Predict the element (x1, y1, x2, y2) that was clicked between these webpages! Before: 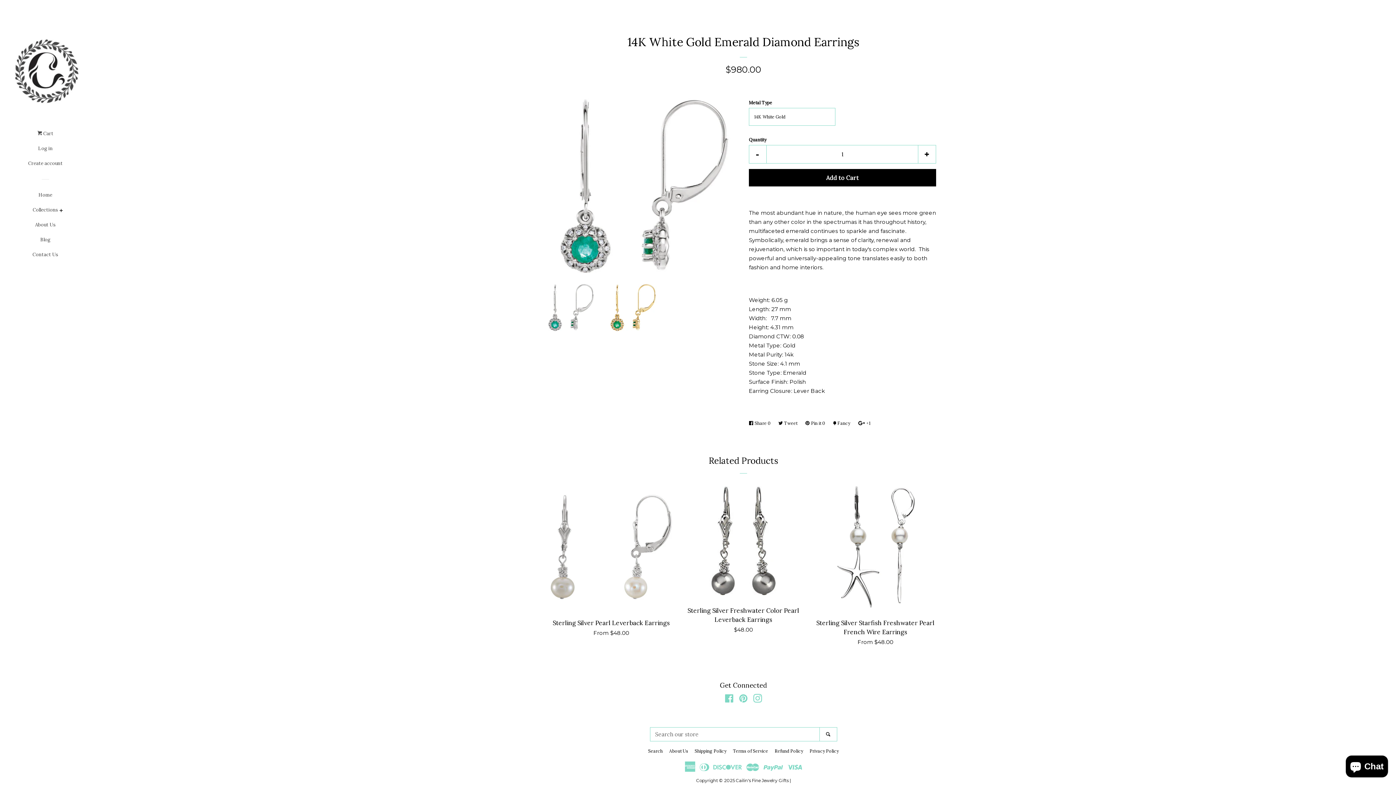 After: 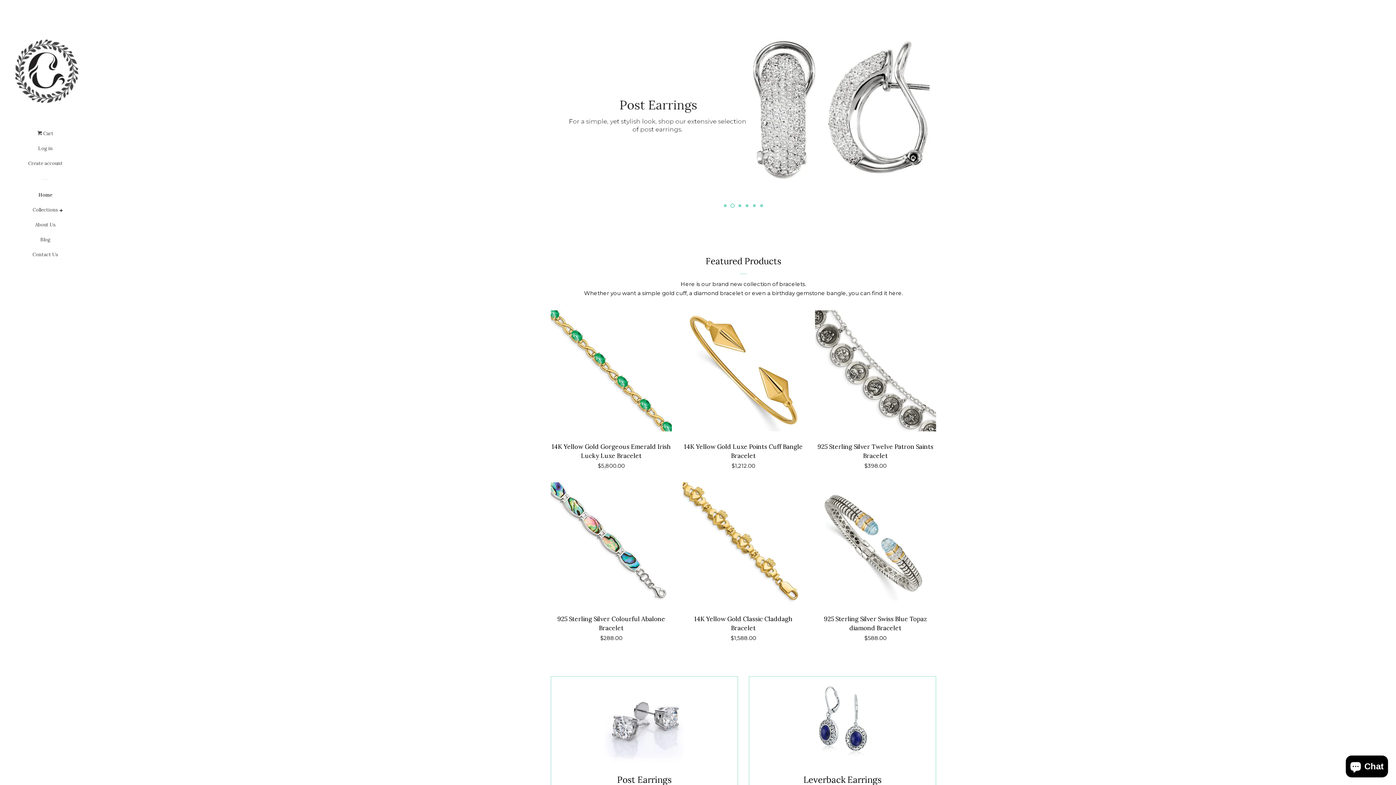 Action: label: Home bbox: (16, 190, 74, 205)